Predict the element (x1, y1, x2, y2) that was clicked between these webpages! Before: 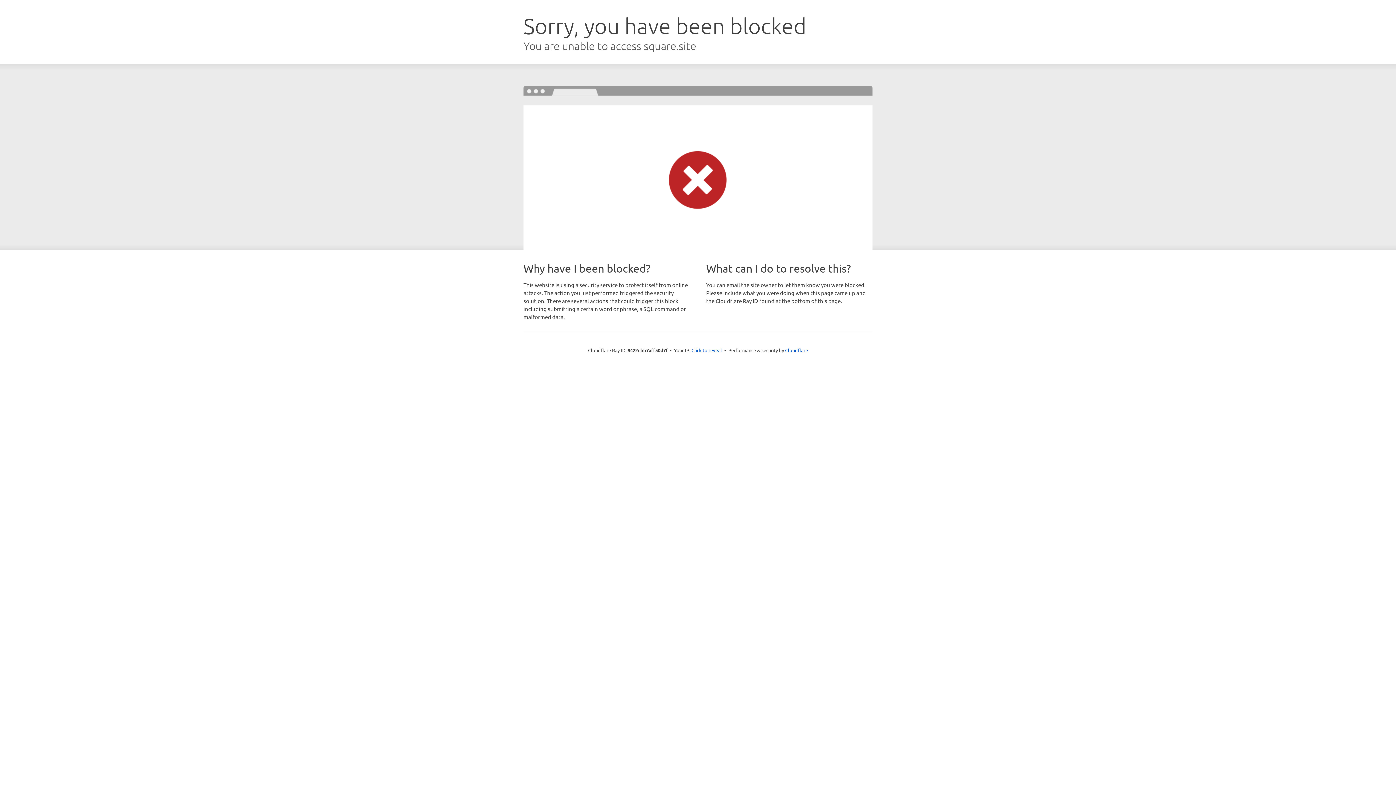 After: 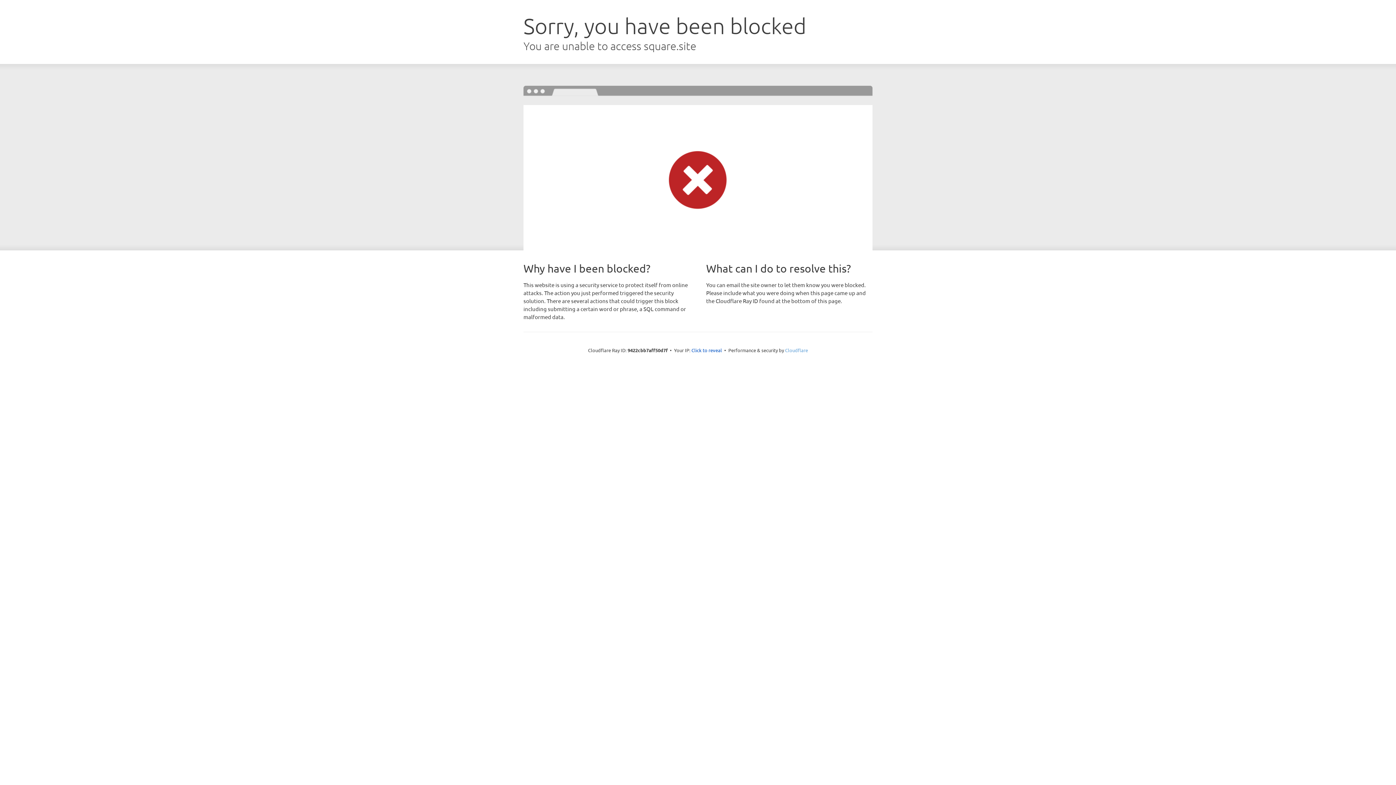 Action: bbox: (785, 347, 808, 353) label: Cloudflare